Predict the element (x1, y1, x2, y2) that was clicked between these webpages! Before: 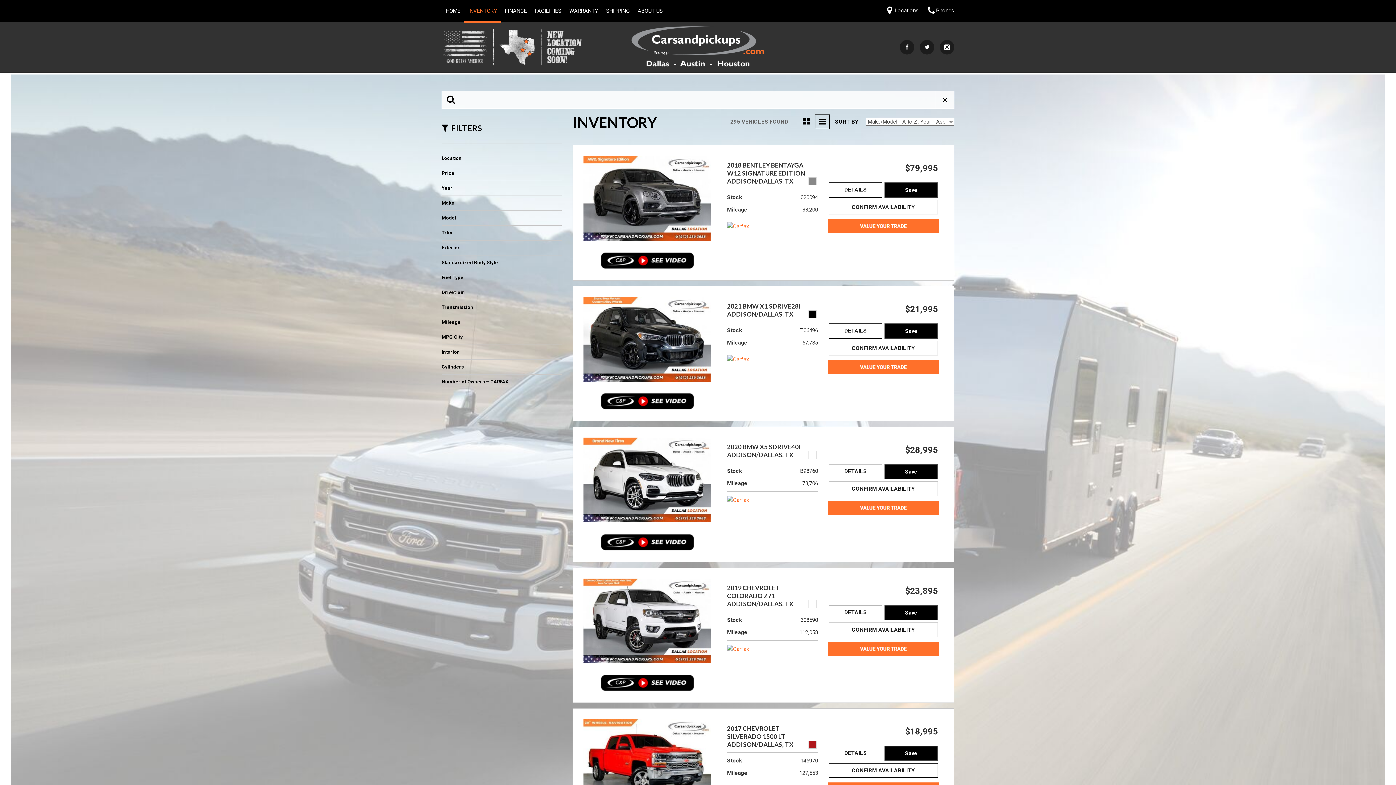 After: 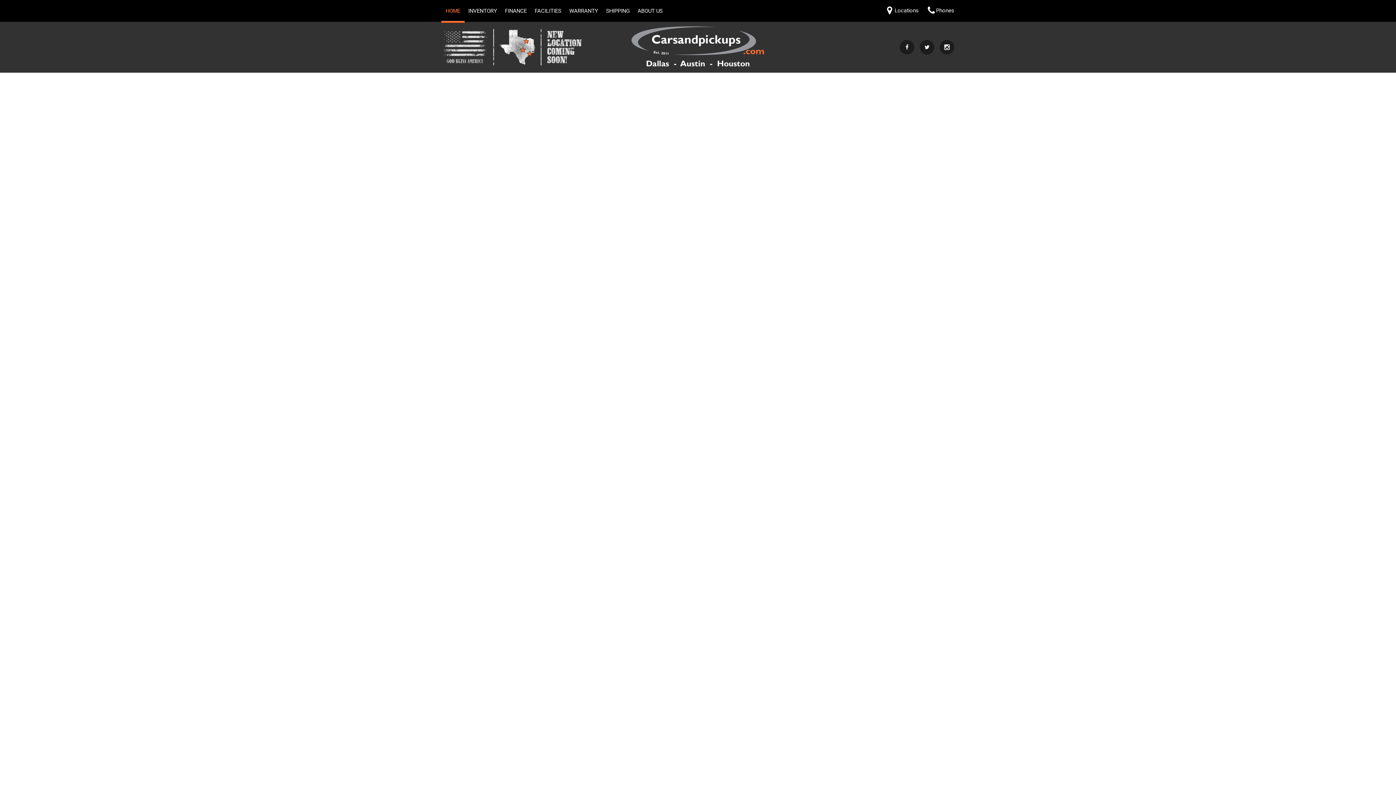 Action: bbox: (441, 0, 464, 21) label: HOME